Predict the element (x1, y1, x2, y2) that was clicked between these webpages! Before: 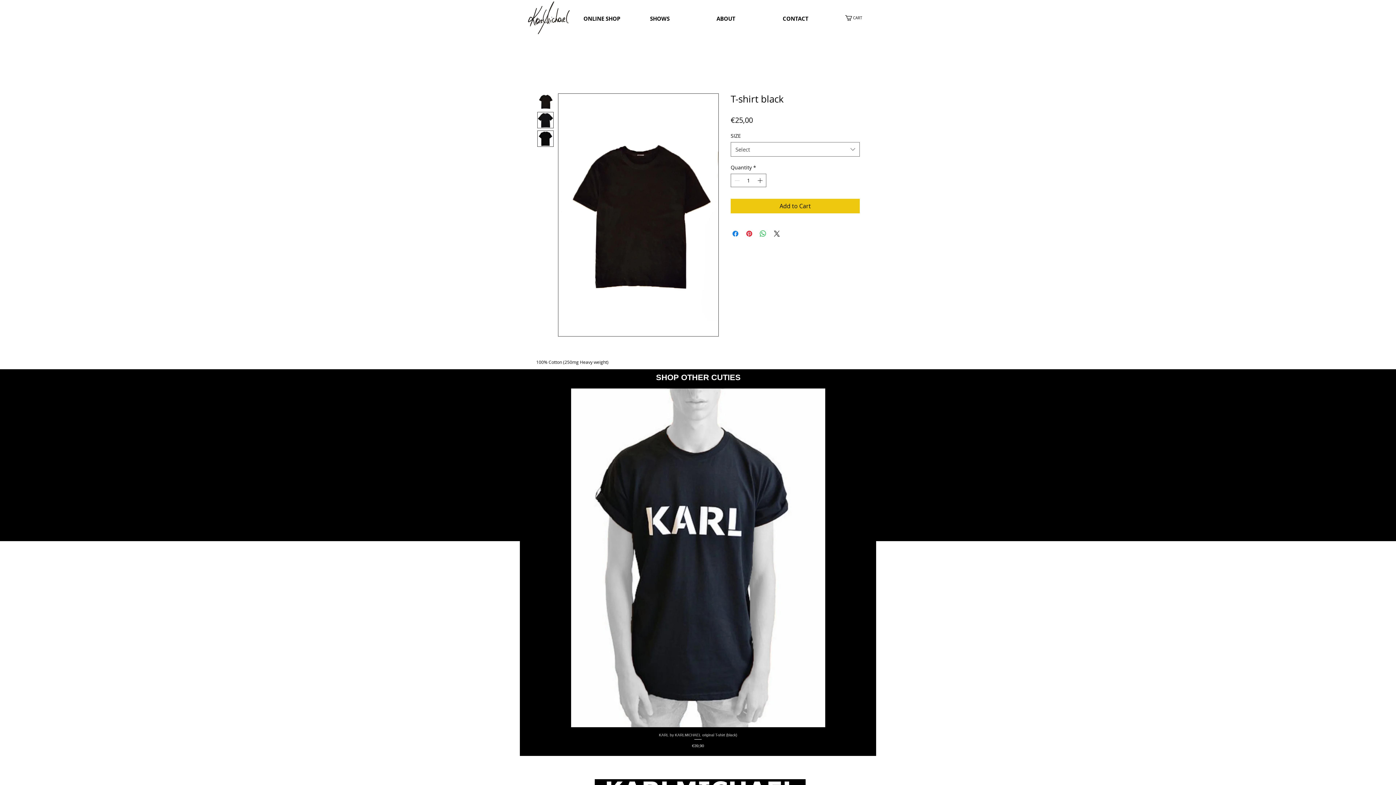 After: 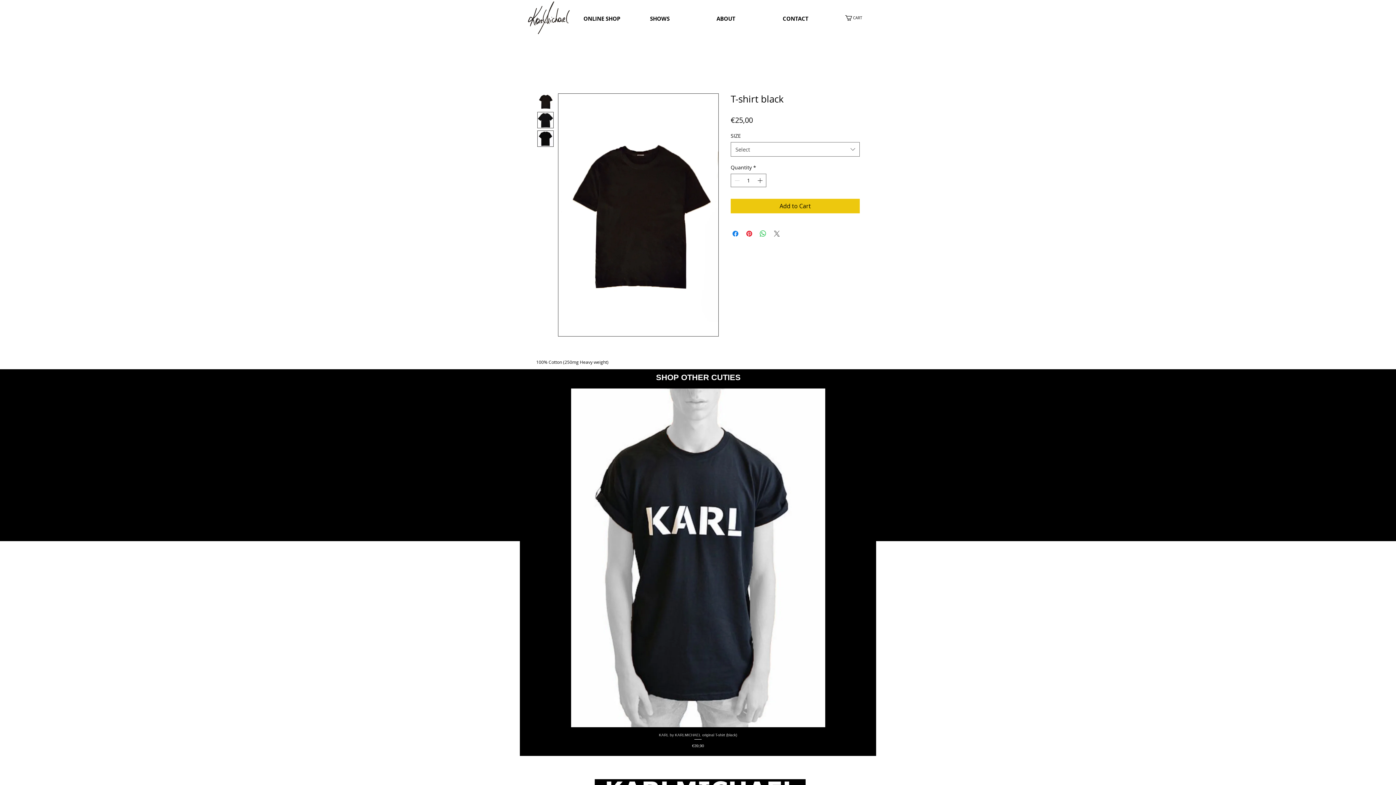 Action: label: Share on X bbox: (772, 229, 781, 238)